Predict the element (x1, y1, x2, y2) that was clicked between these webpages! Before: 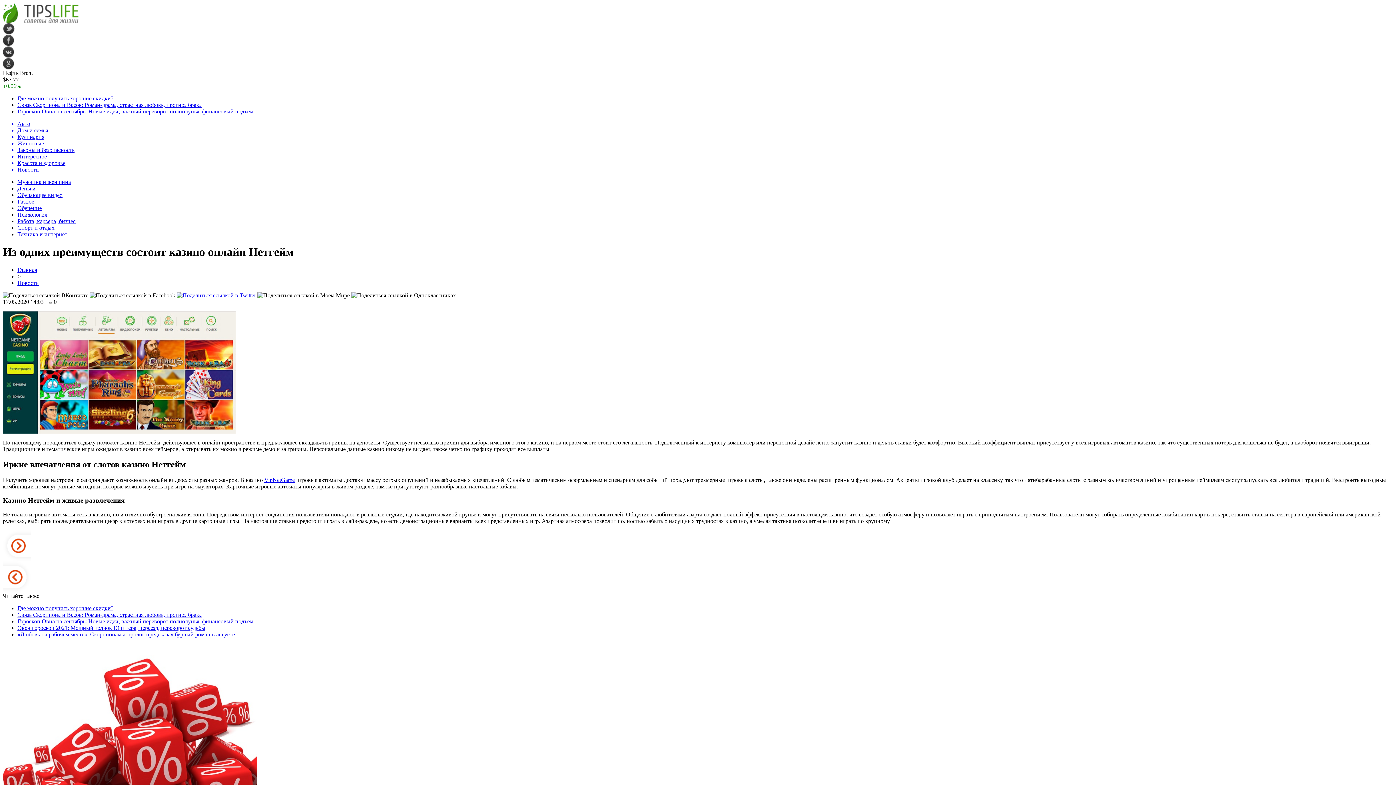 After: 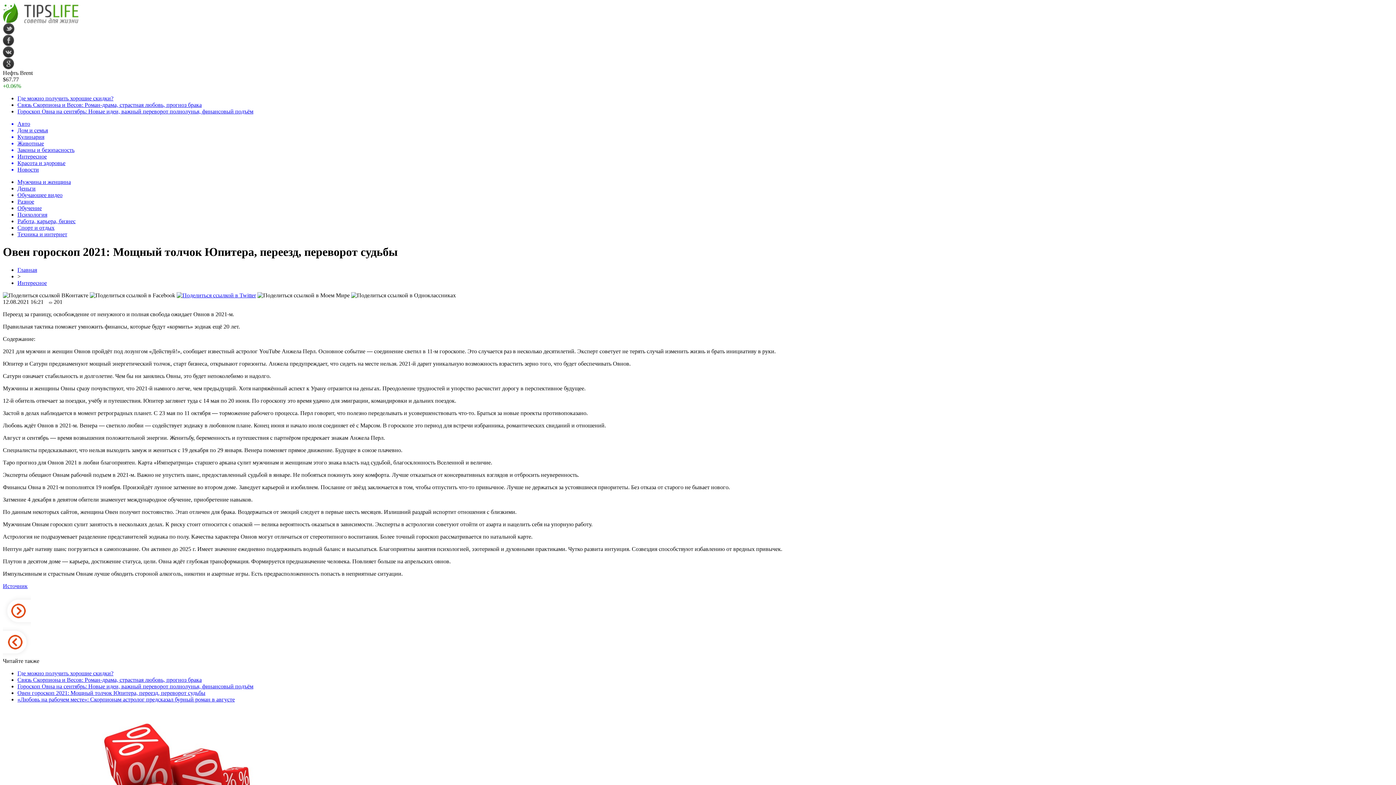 Action: label: Овен гороскоп 2021: Мощный толчок Юпитера, переезд, переворот судьбы bbox: (17, 625, 205, 631)